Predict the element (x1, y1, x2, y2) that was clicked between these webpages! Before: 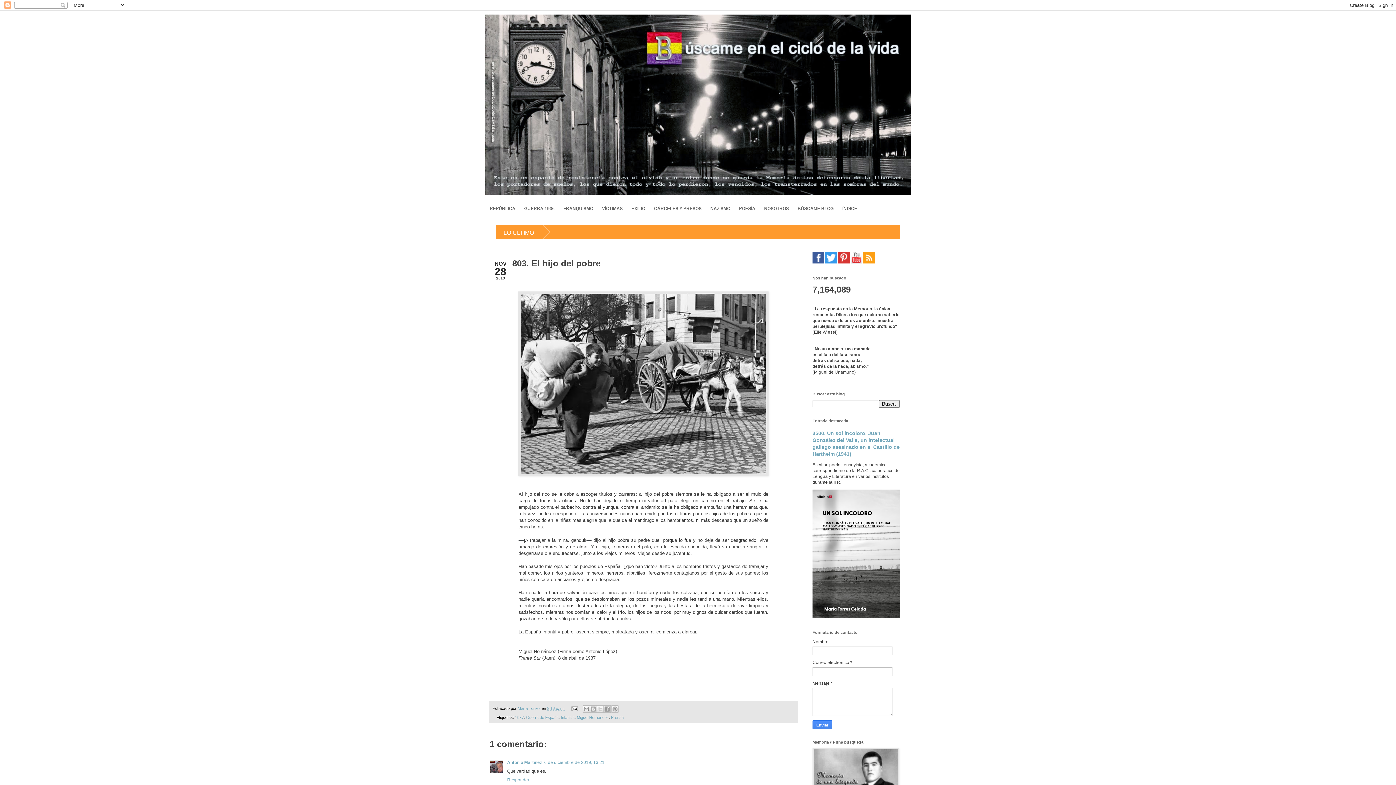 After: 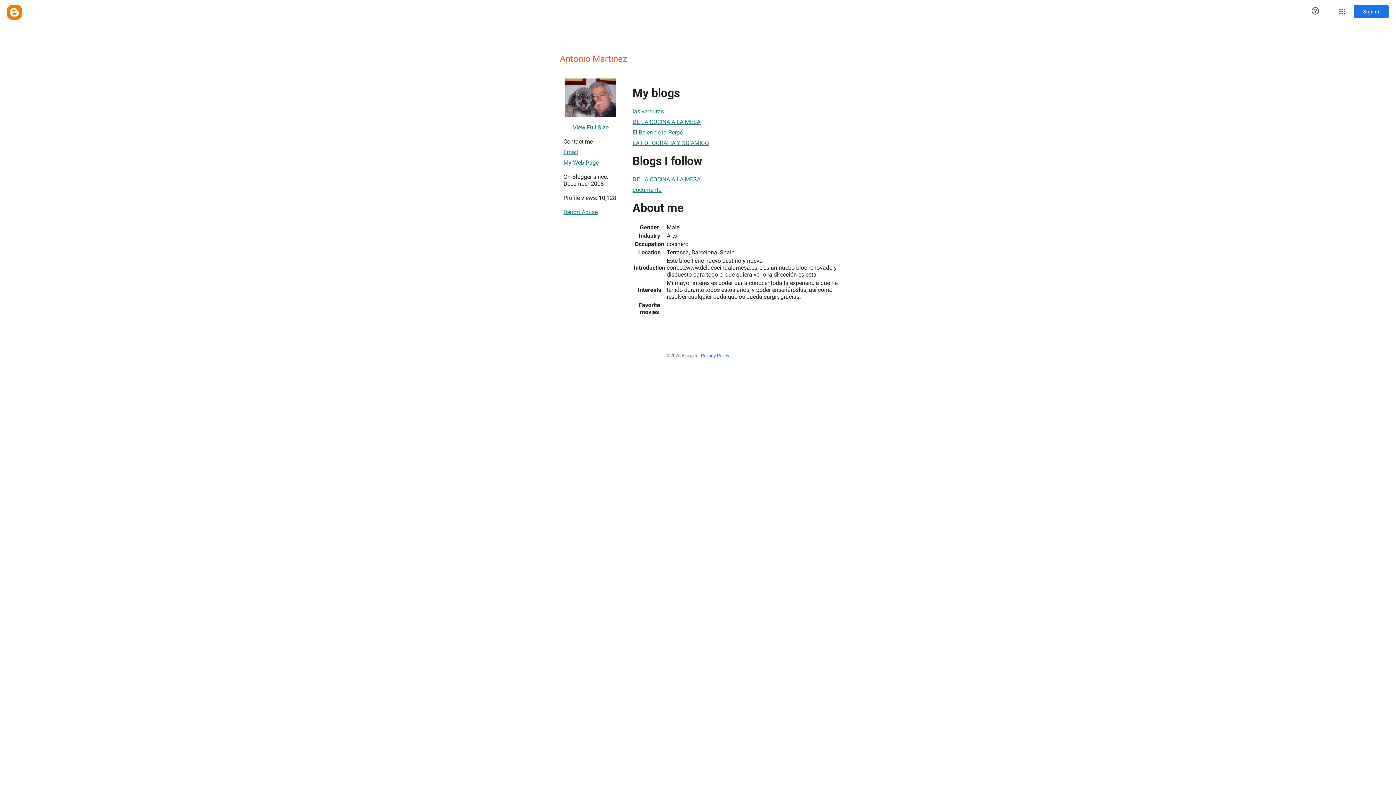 Action: label: Antonio Martinez bbox: (507, 760, 542, 765)